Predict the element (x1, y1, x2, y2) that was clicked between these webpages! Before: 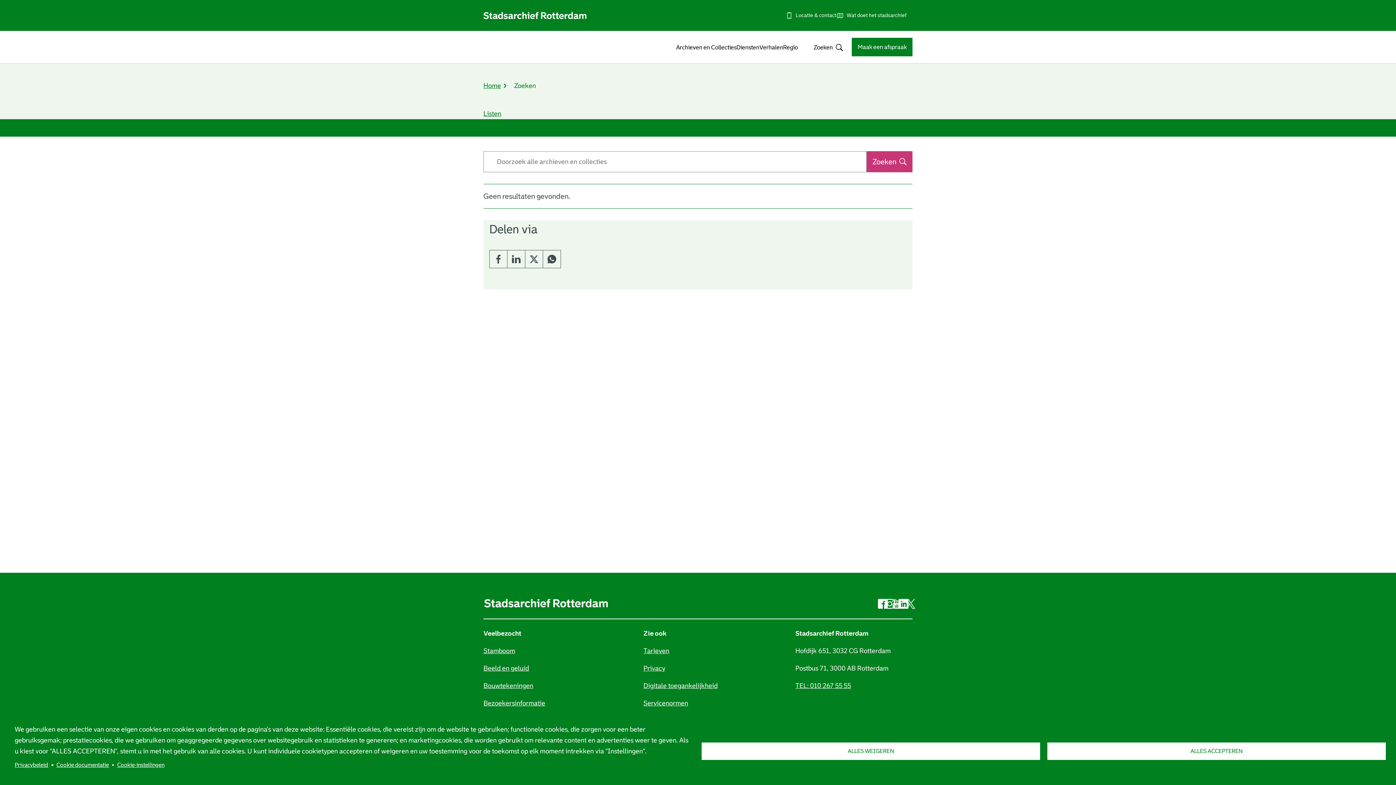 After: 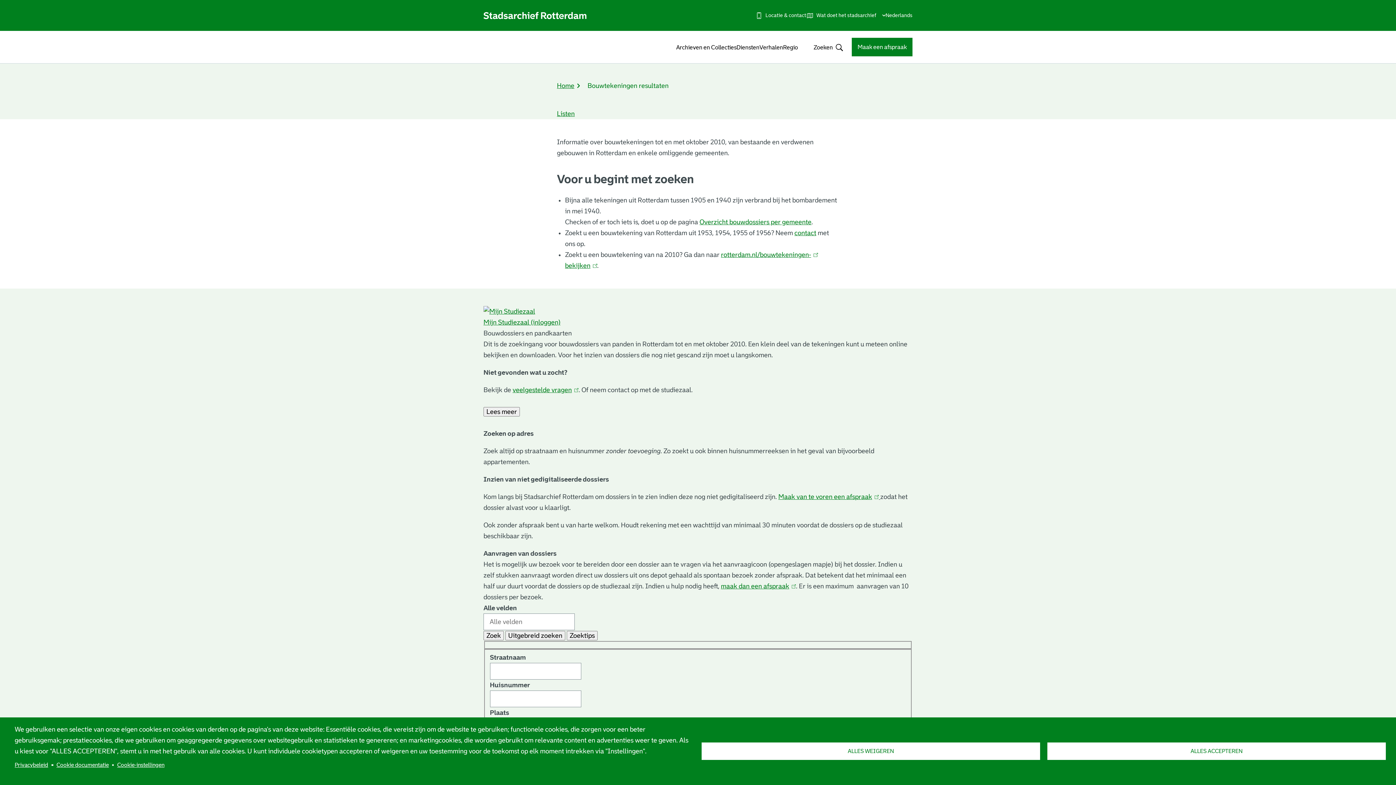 Action: label: Bouwtekeningen bbox: (483, 682, 533, 689)